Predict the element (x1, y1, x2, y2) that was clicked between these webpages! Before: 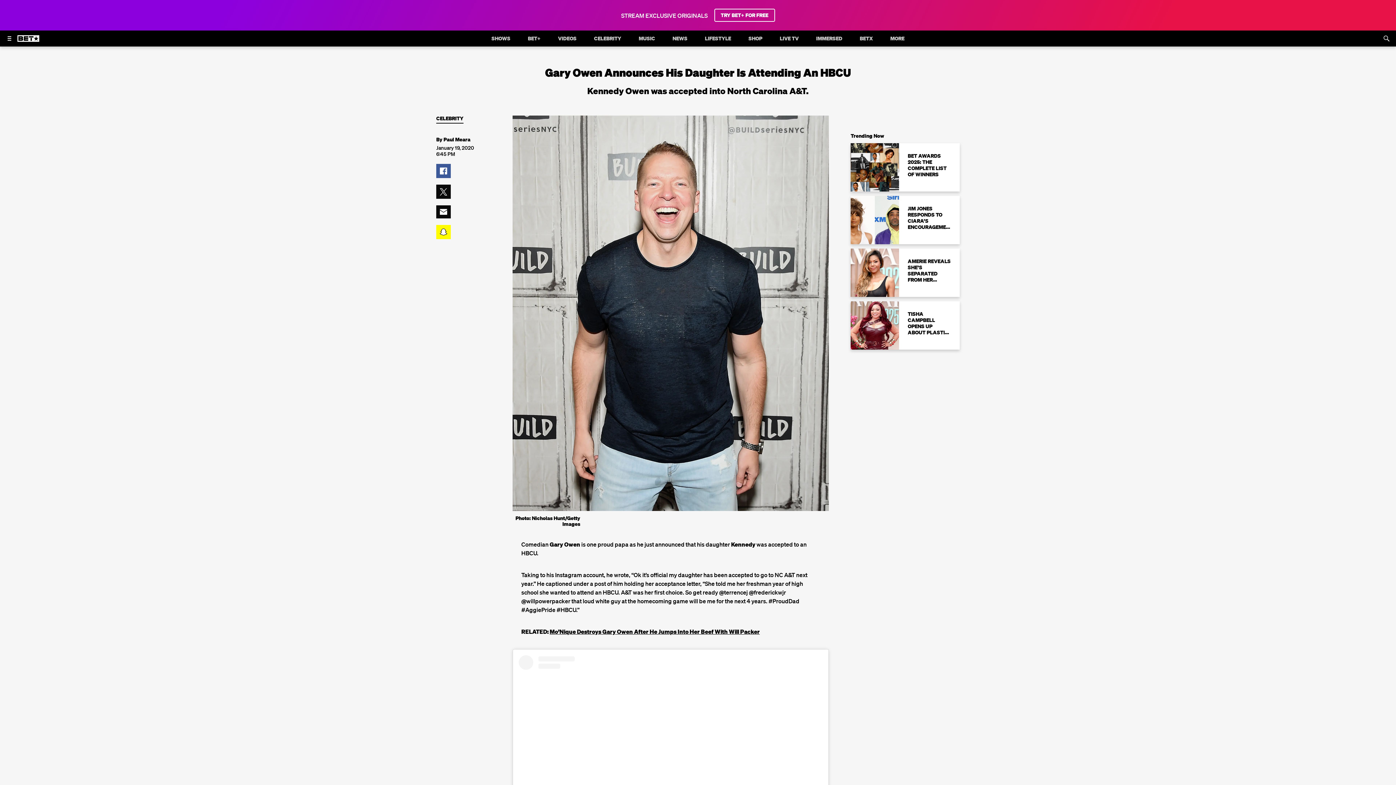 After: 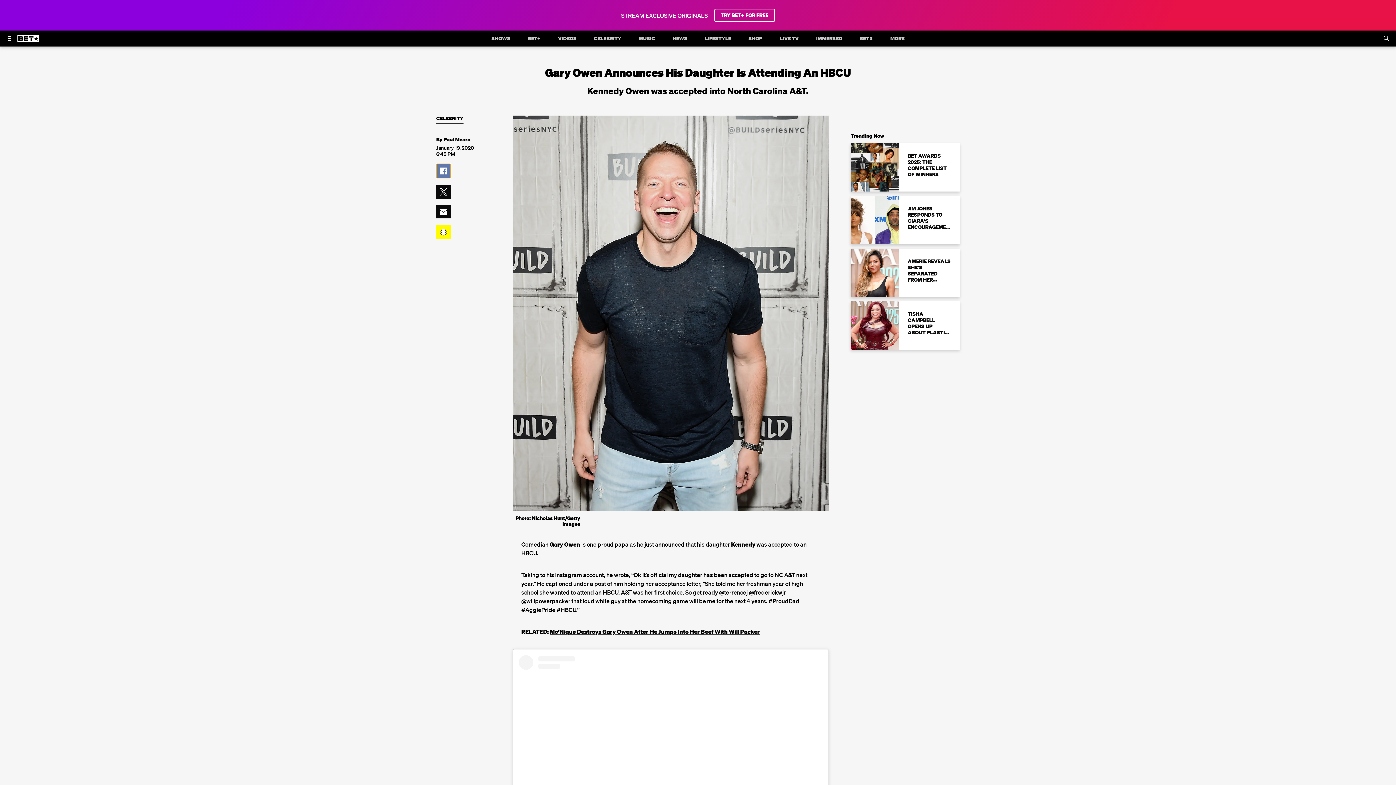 Action: label: Share on Facebook bbox: (436, 180, 450, 194)